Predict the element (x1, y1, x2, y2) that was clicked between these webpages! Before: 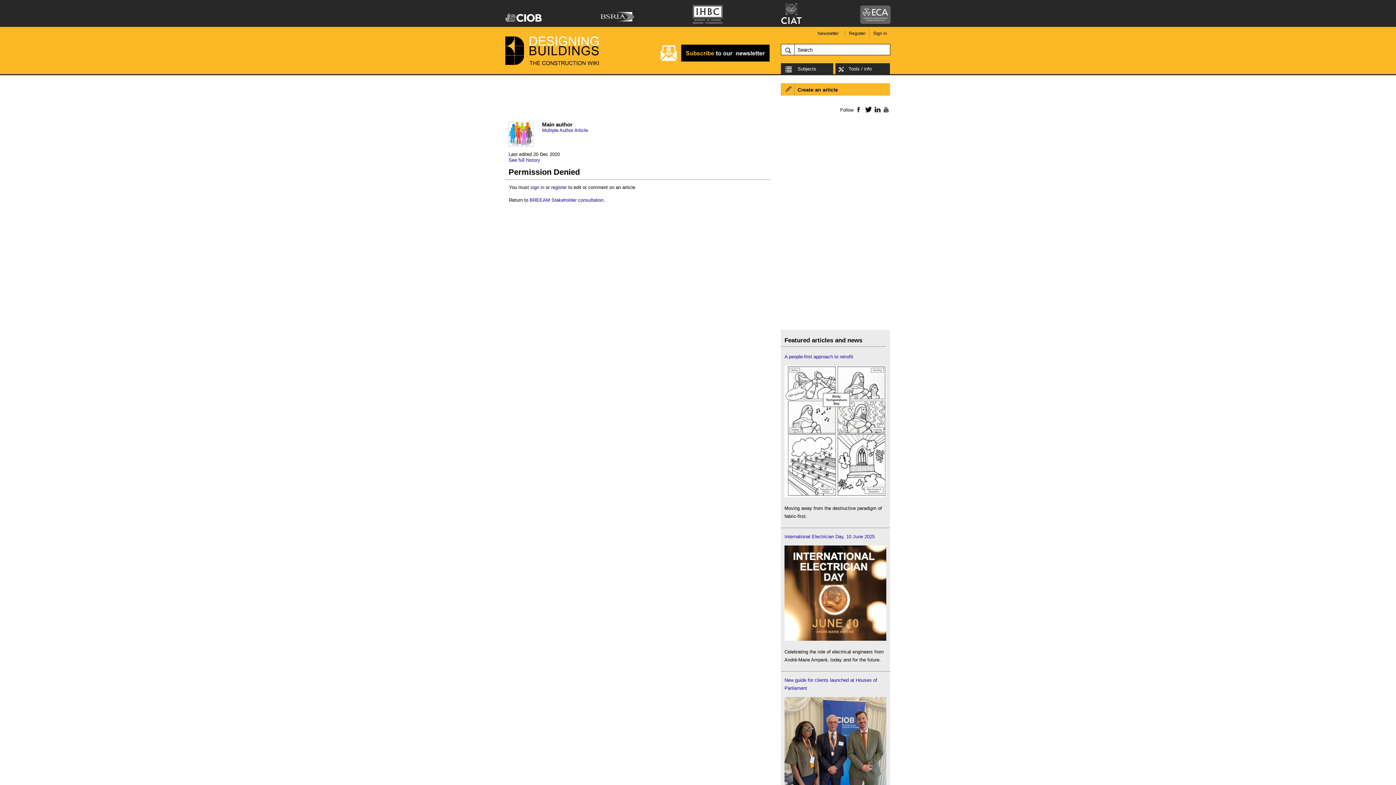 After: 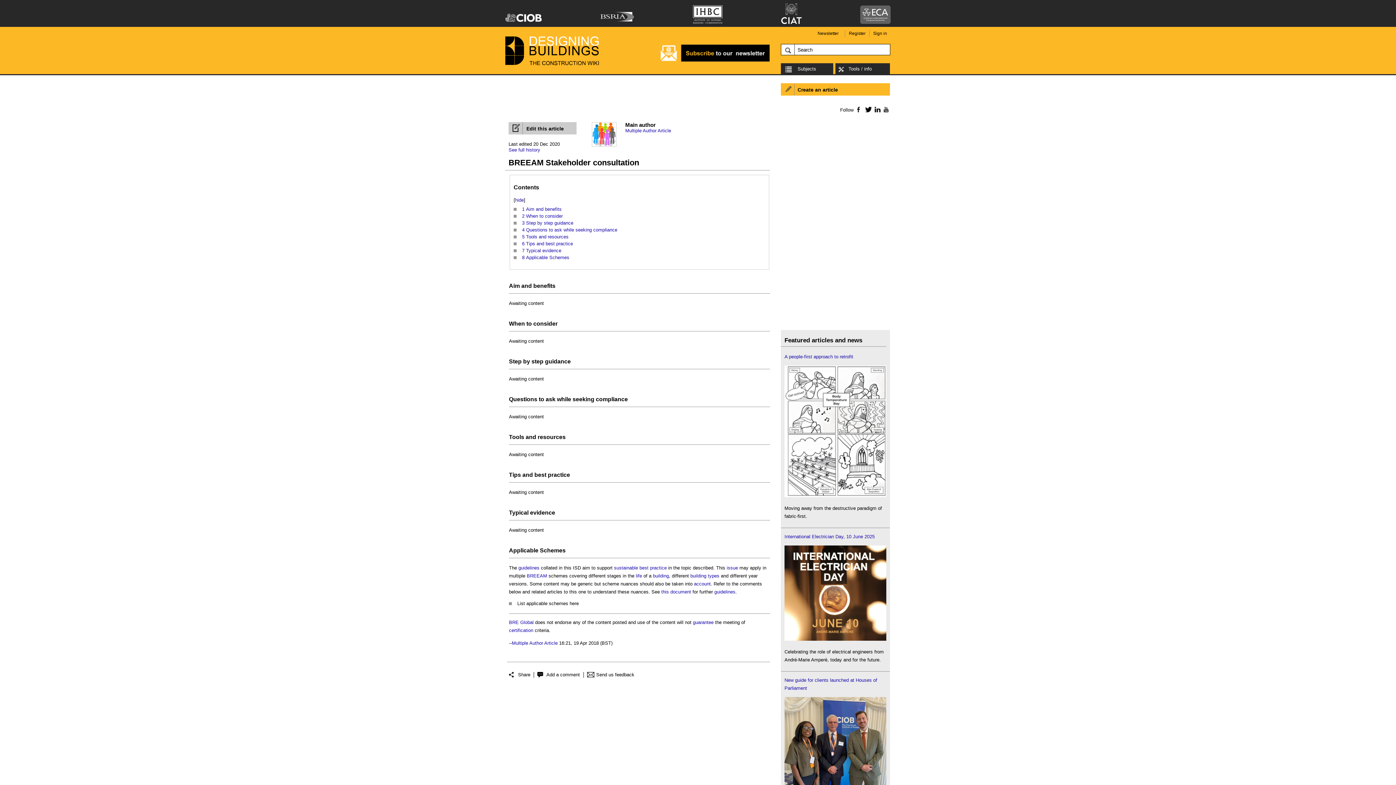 Action: bbox: (529, 197, 603, 202) label: BREEAM Stakeholder consultation